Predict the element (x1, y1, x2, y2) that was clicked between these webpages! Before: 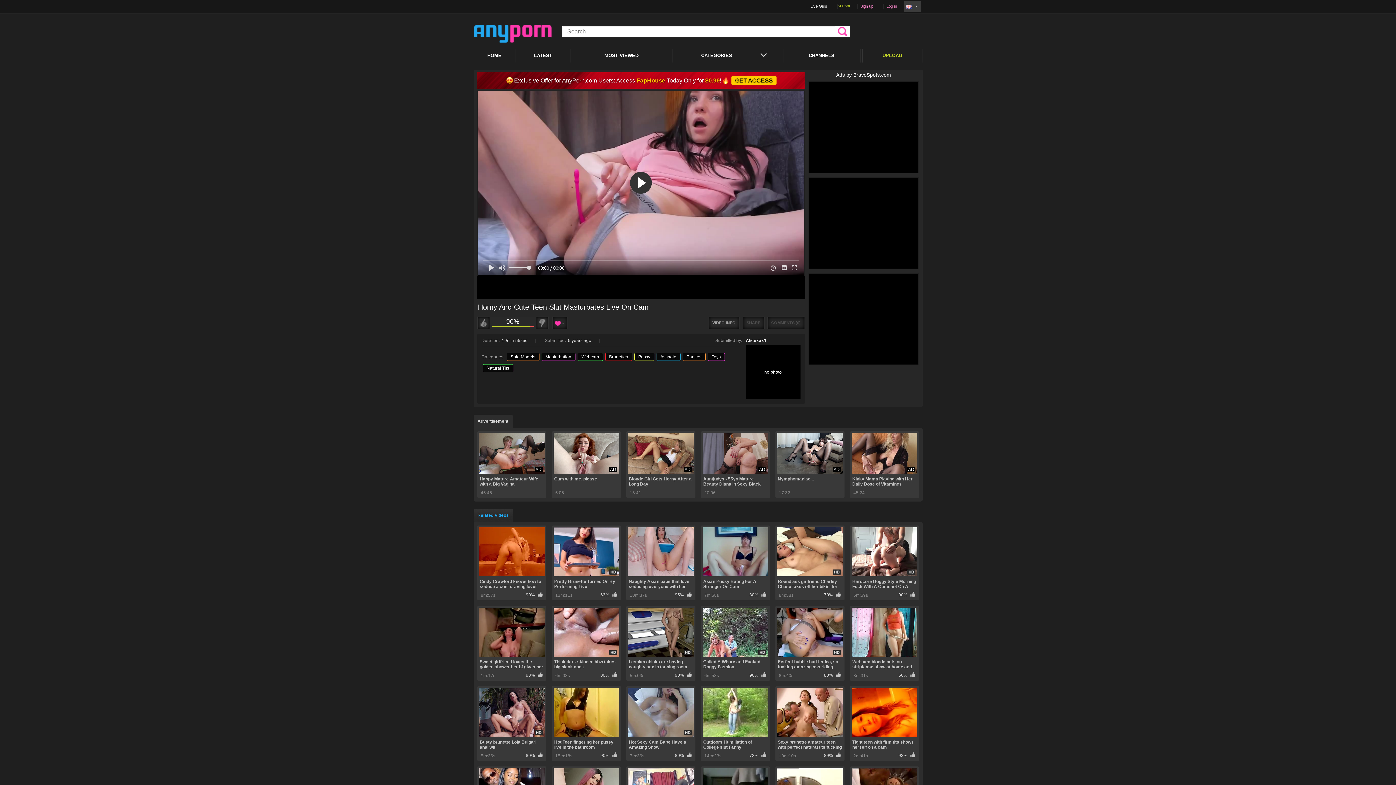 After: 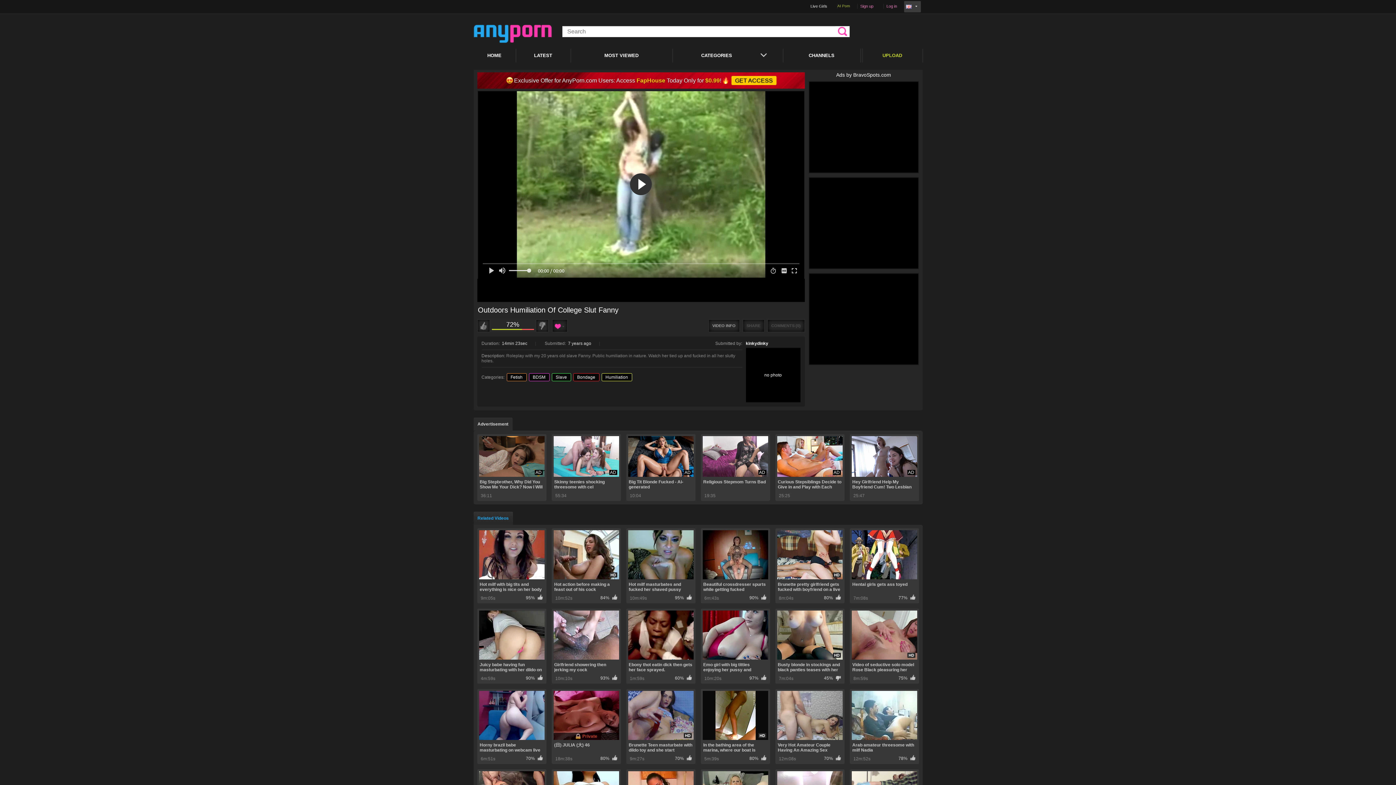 Action: label: Outdoors Humiliation of College slut Fanny bbox: (702, 740, 768, 750)